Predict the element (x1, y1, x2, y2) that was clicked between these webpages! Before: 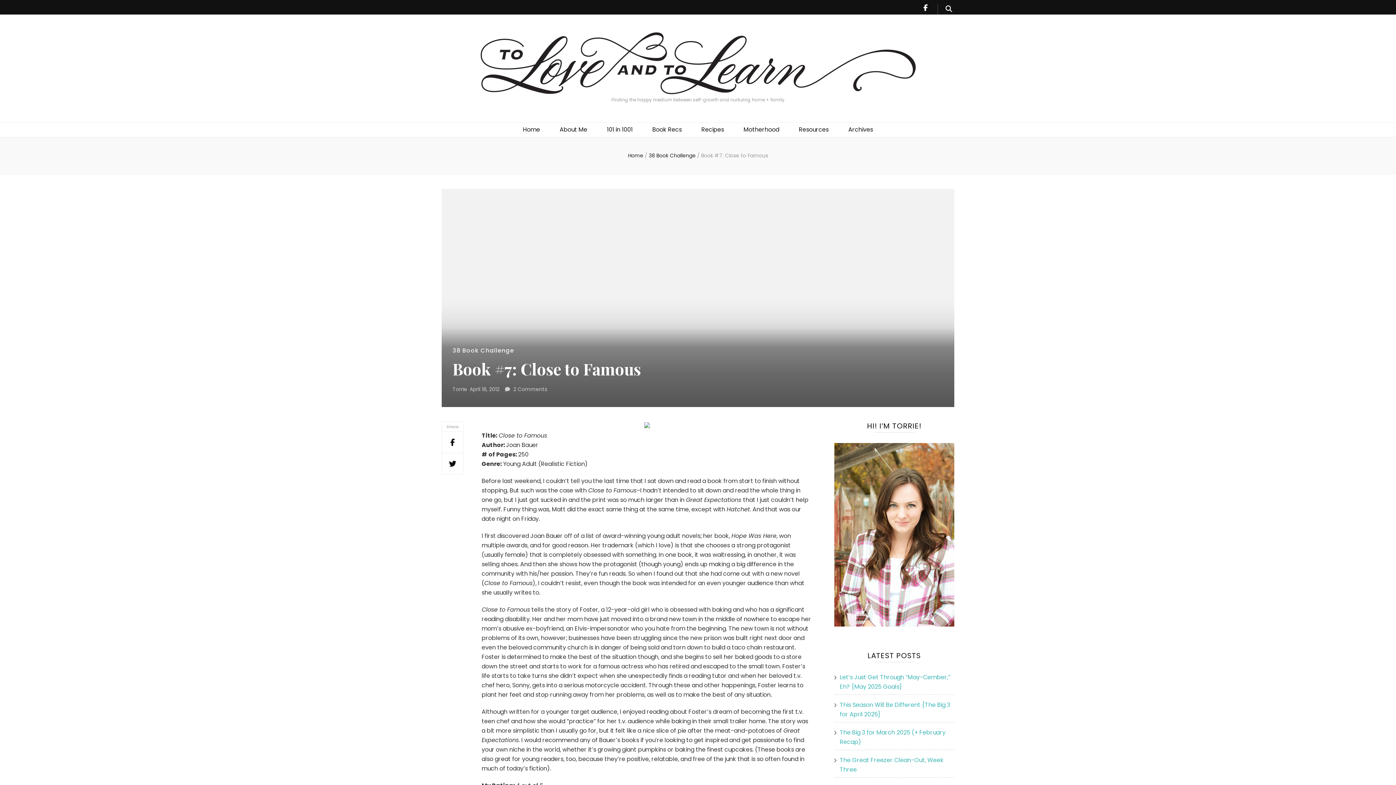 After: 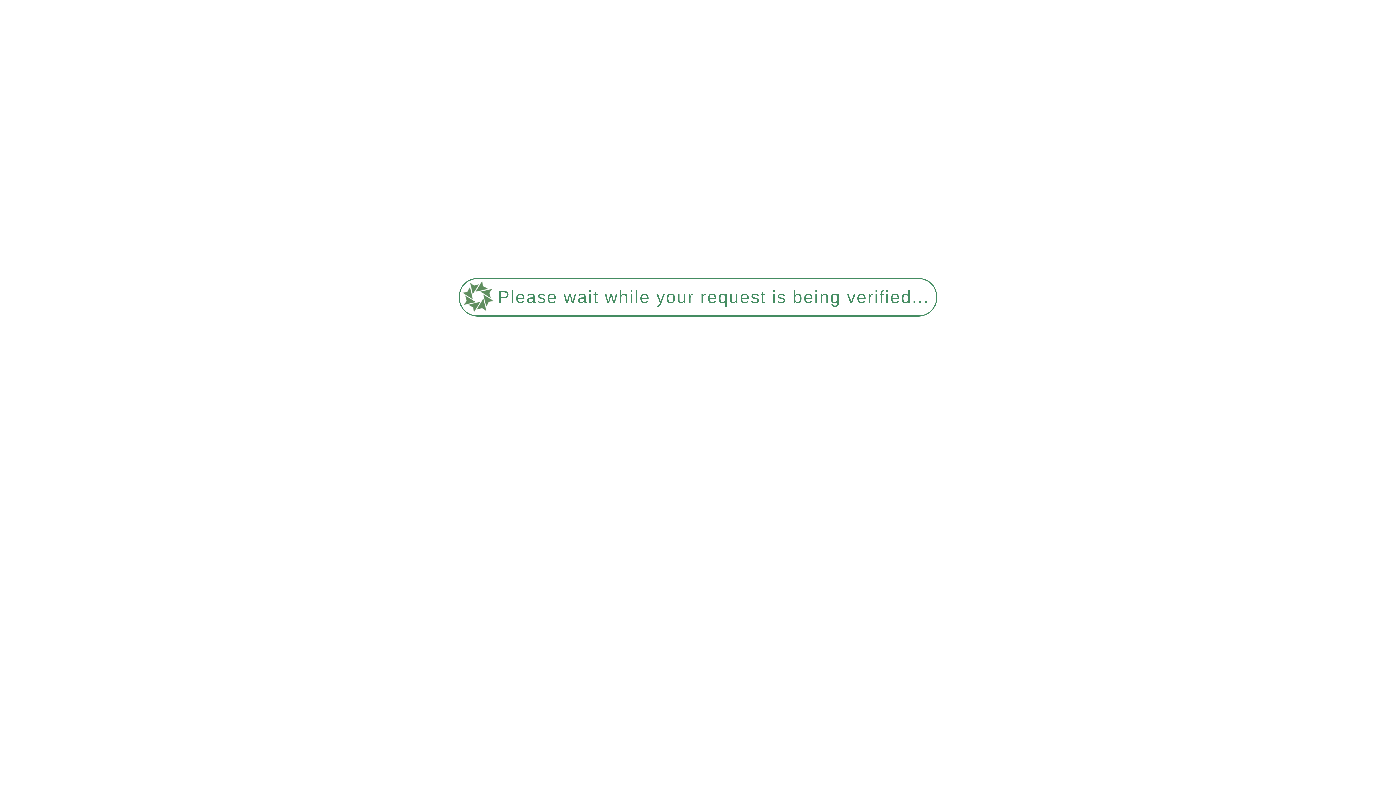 Action: bbox: (644, 422, 650, 430)